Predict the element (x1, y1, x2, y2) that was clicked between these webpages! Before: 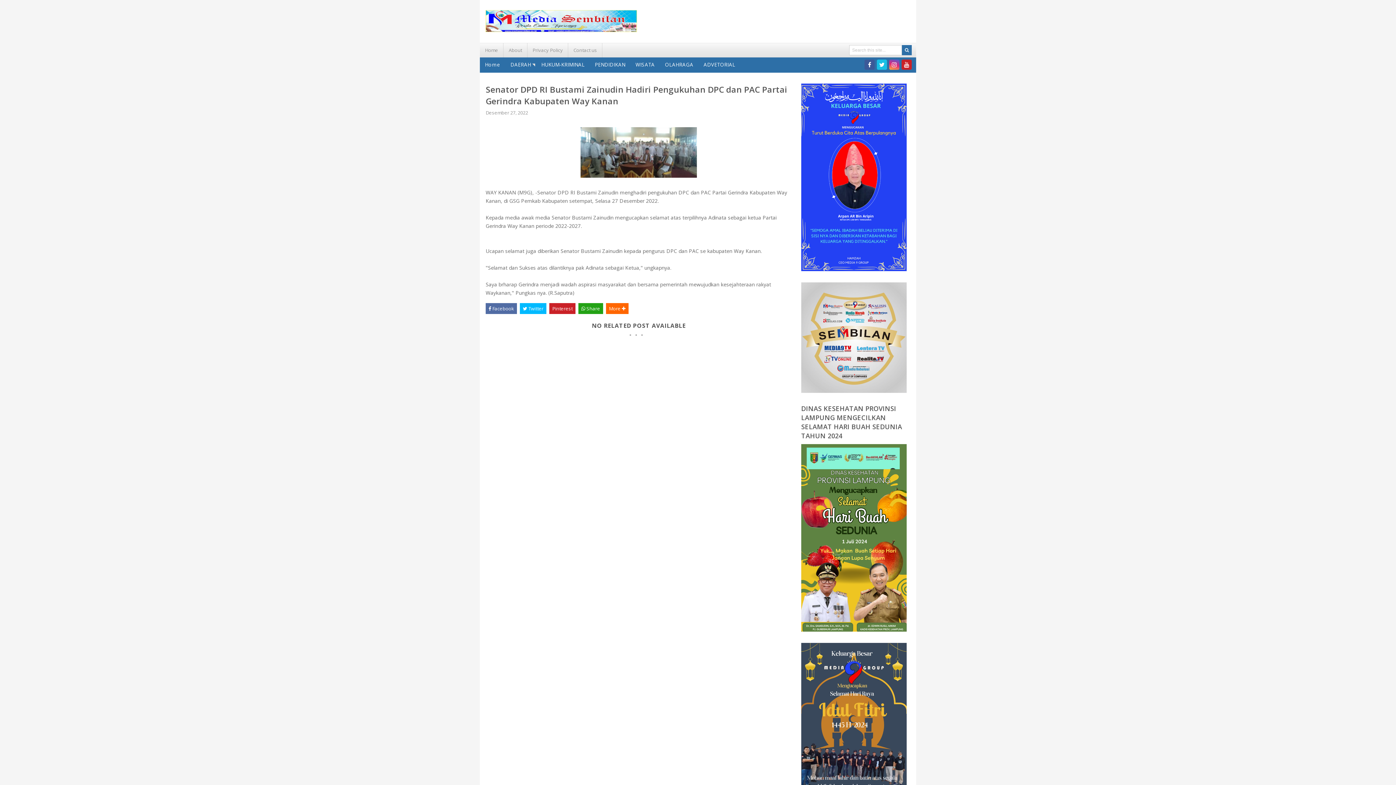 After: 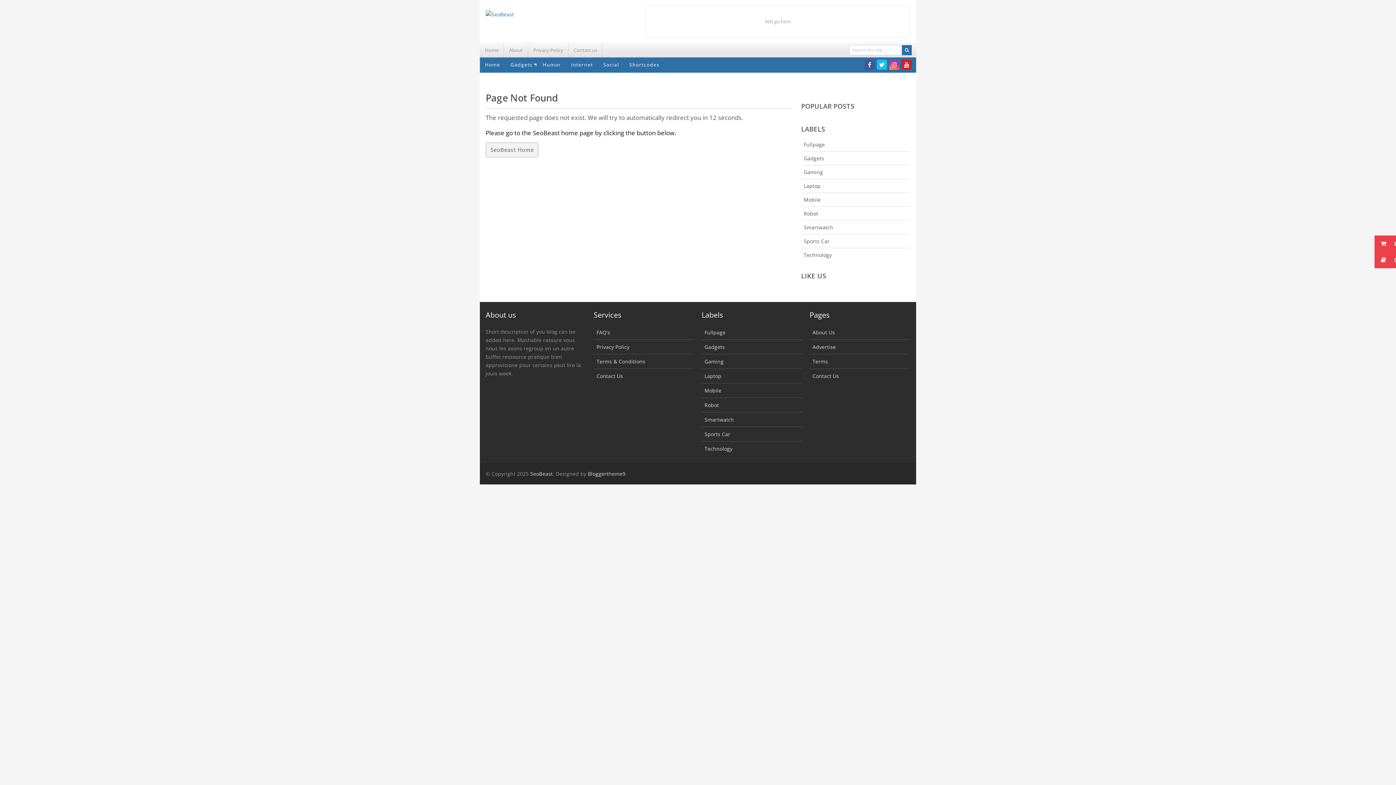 Action: label: Contact us bbox: (568, 43, 602, 57)